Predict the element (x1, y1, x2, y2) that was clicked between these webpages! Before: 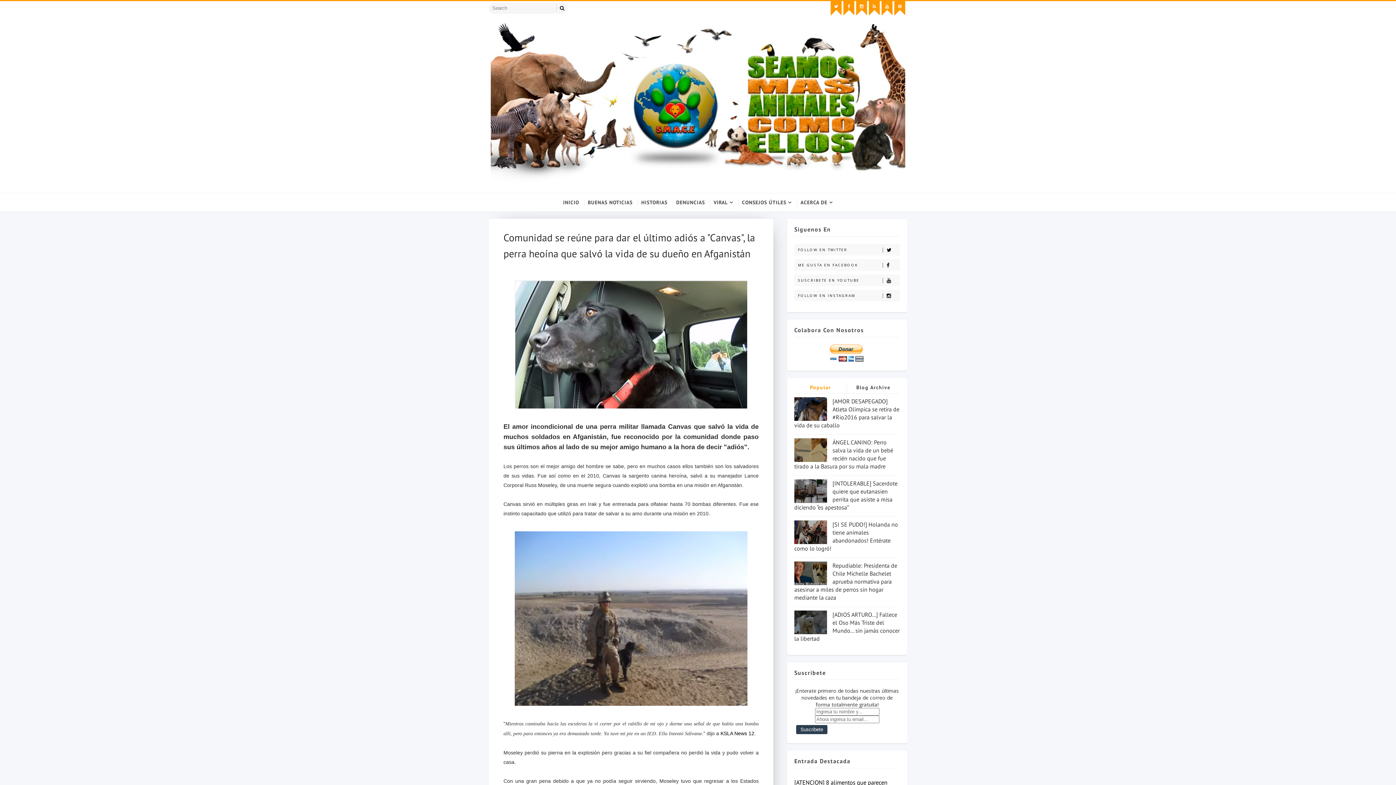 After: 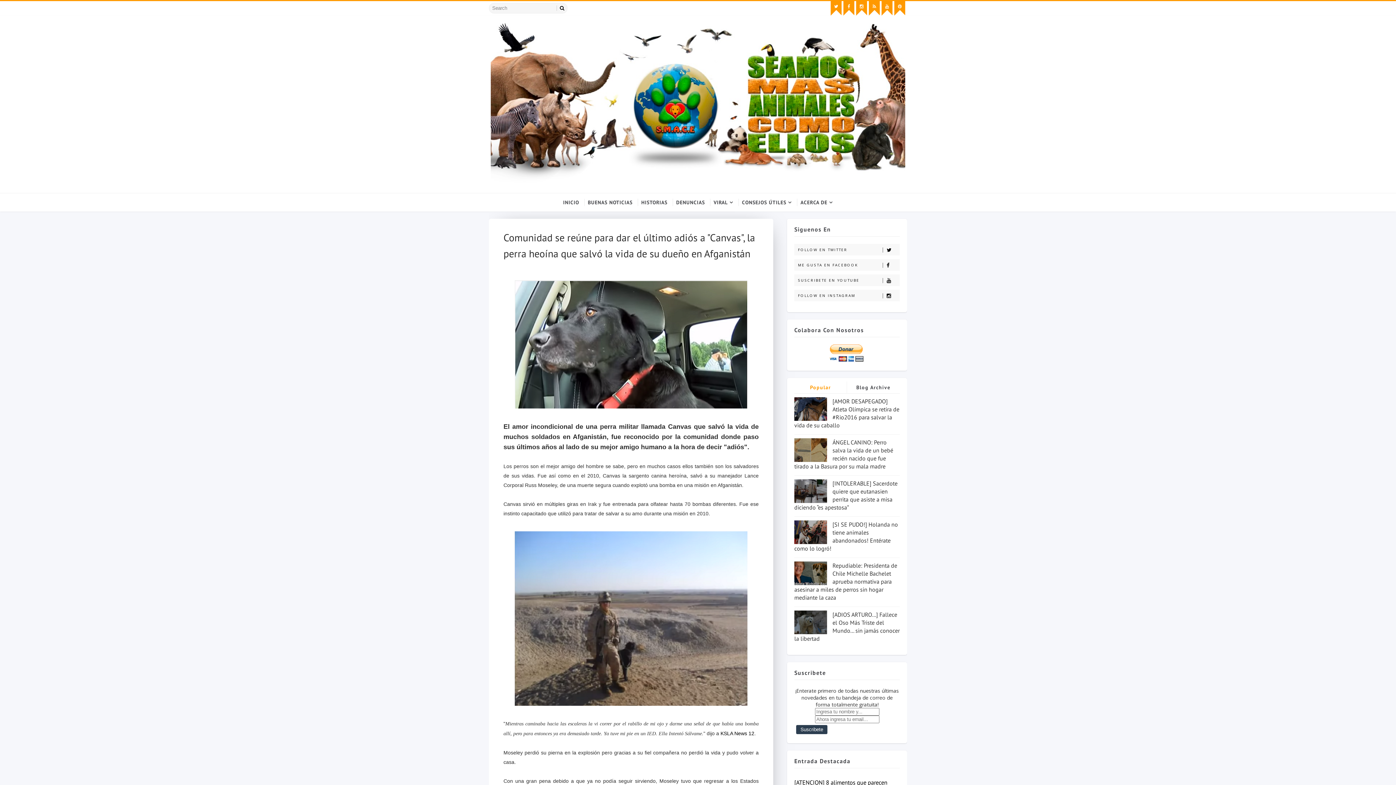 Action: label: Popular bbox: (794, 381, 847, 393)